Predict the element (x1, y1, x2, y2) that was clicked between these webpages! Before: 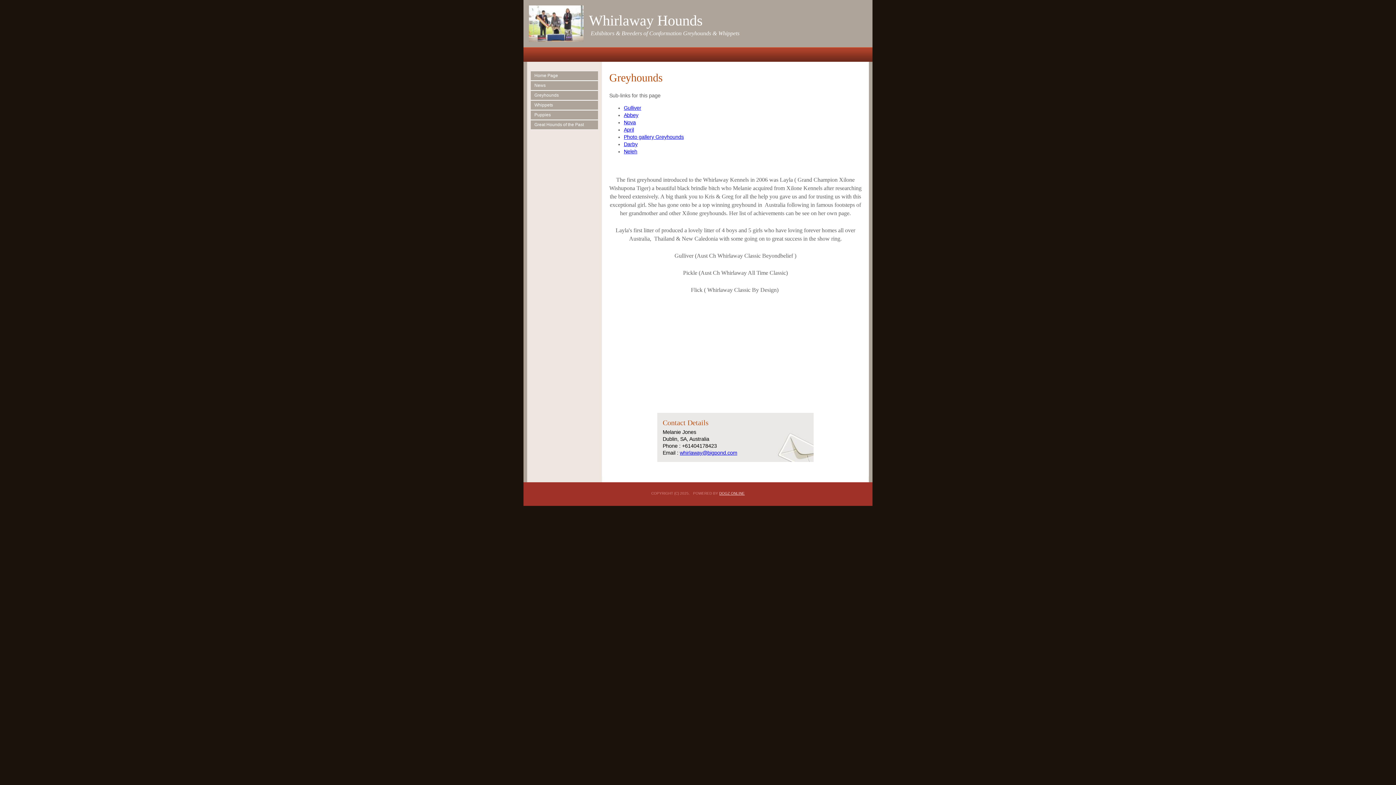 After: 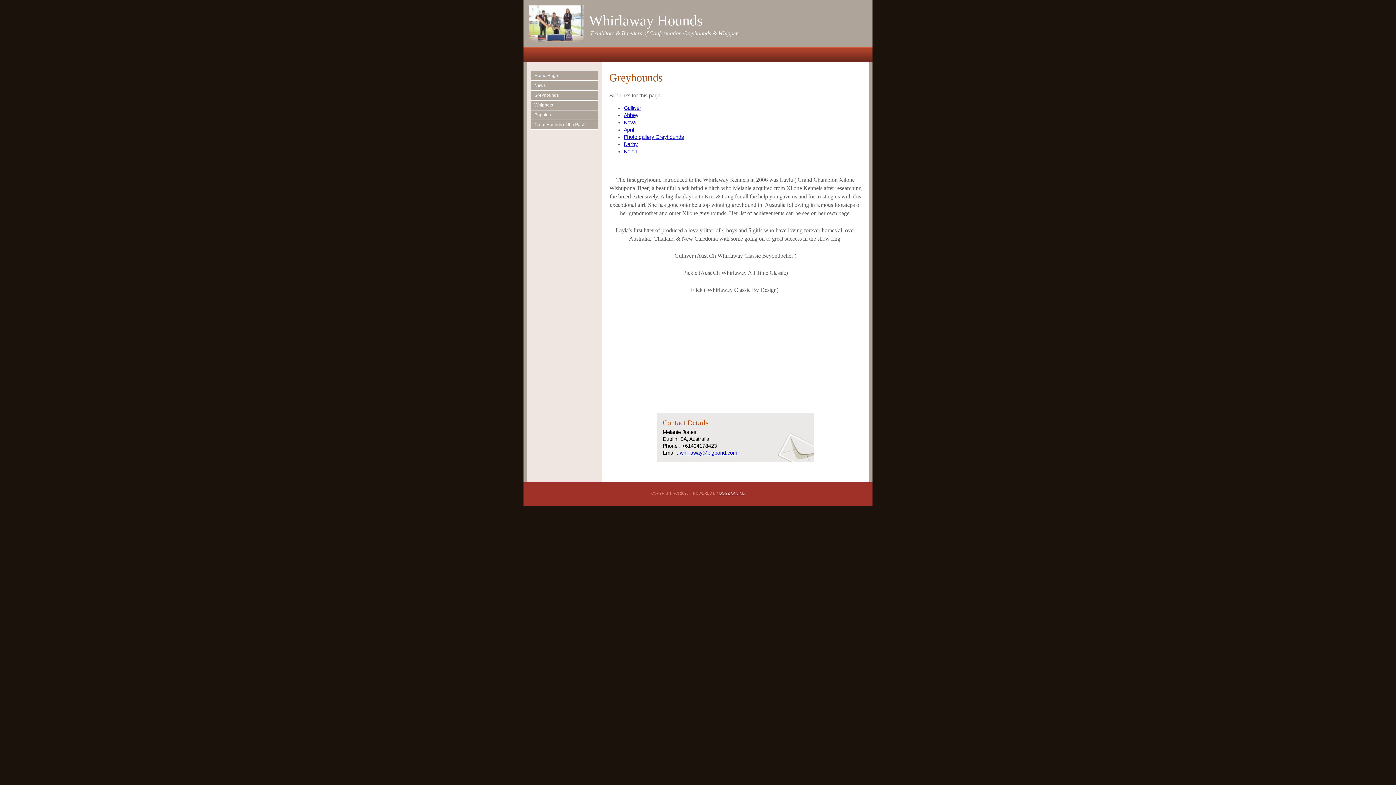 Action: bbox: (680, 450, 737, 456) label: whirlaway@bigpond.com